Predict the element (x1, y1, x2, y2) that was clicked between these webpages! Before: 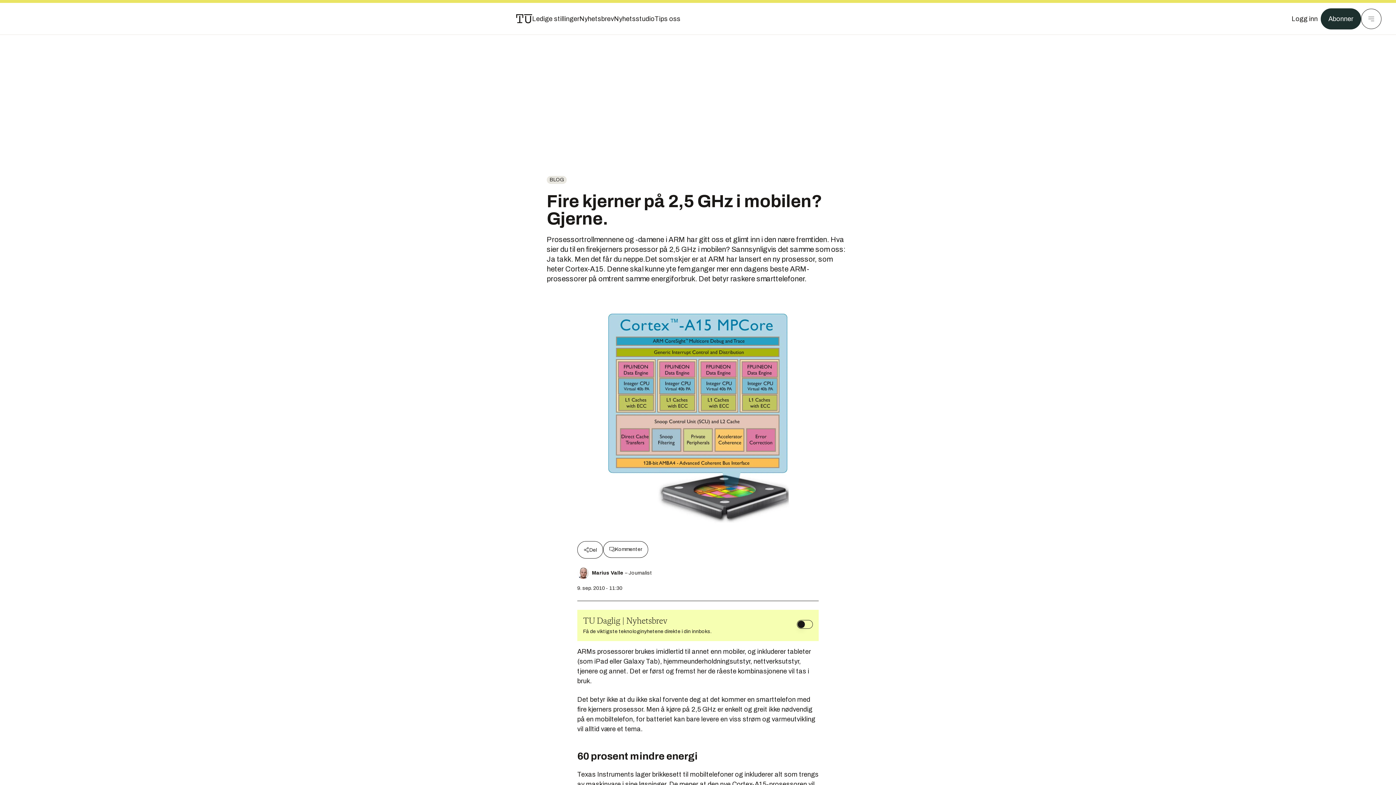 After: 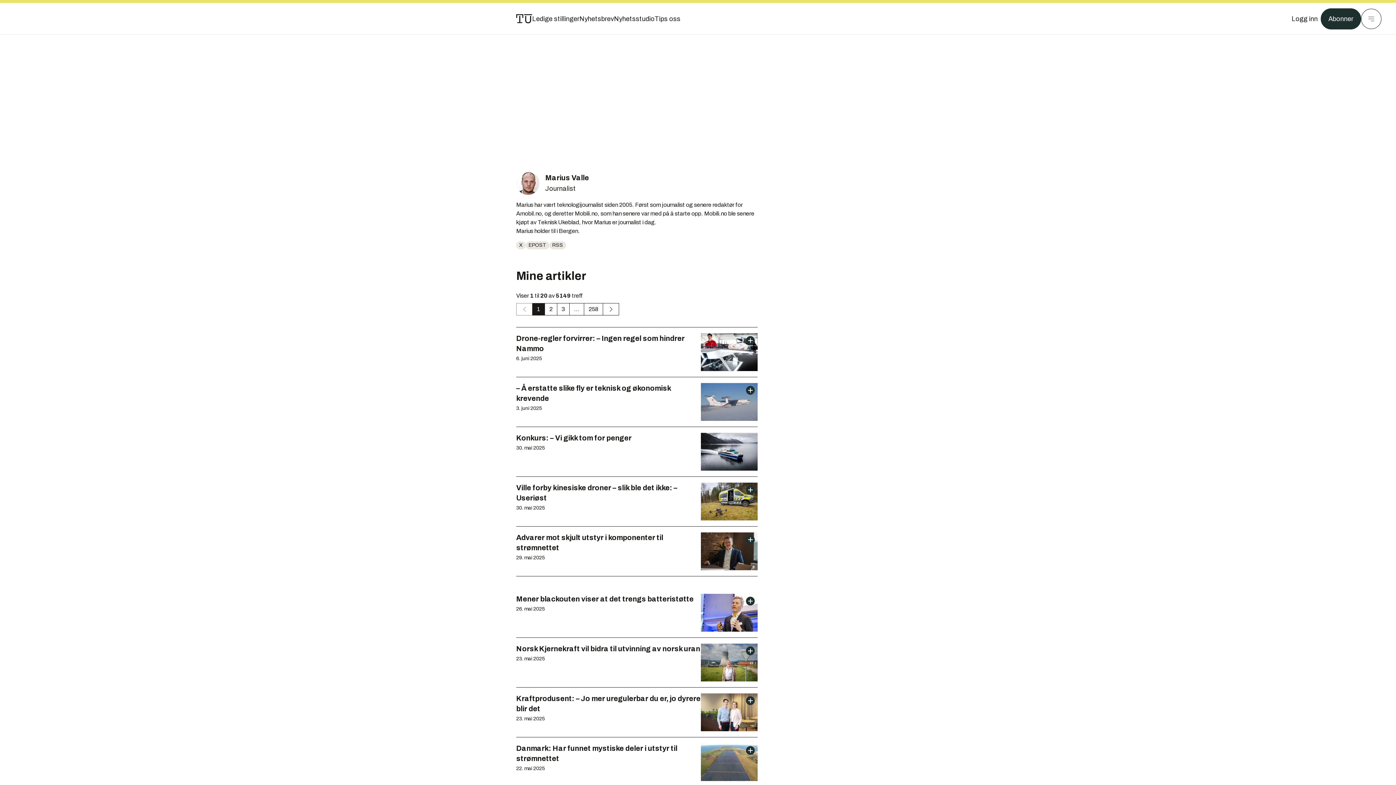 Action: label: Marius Valle bbox: (592, 569, 625, 576)